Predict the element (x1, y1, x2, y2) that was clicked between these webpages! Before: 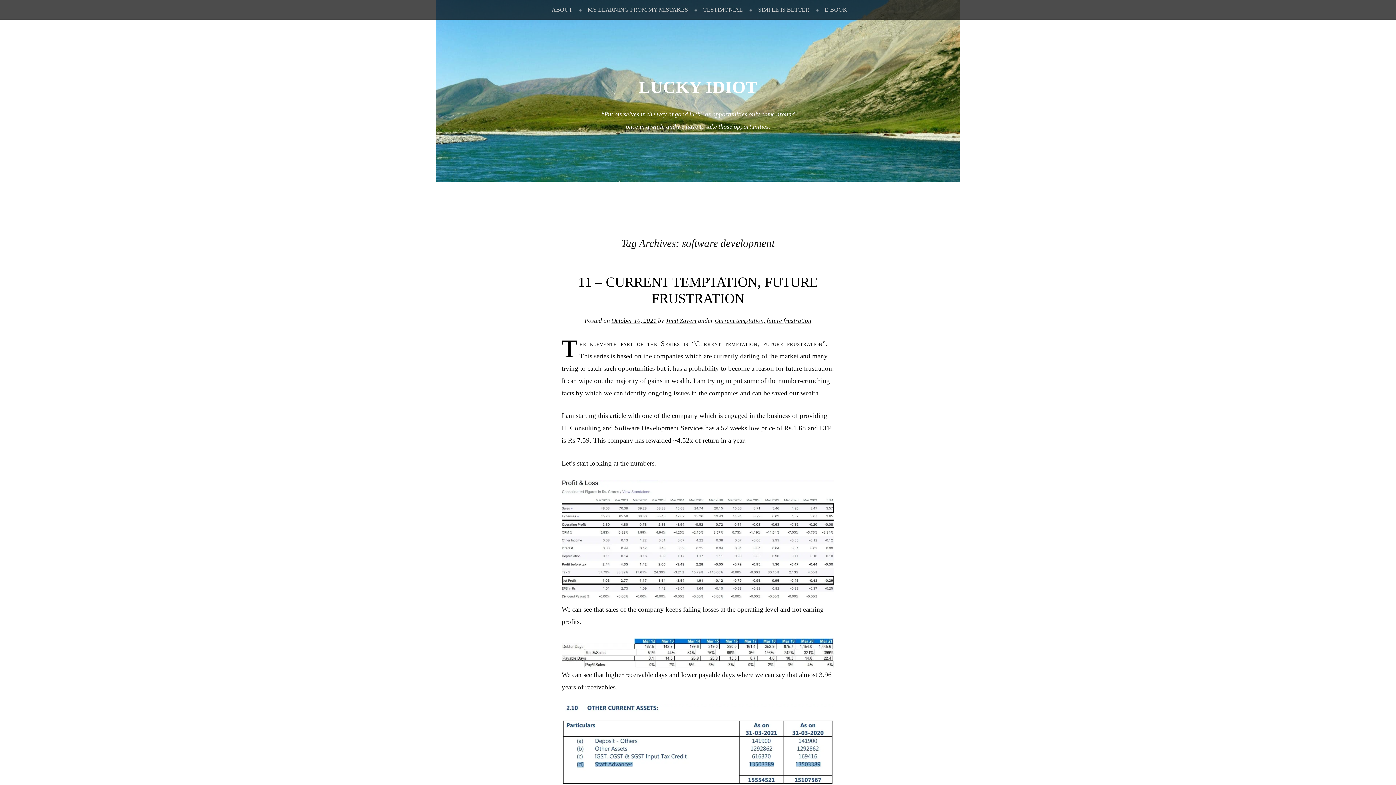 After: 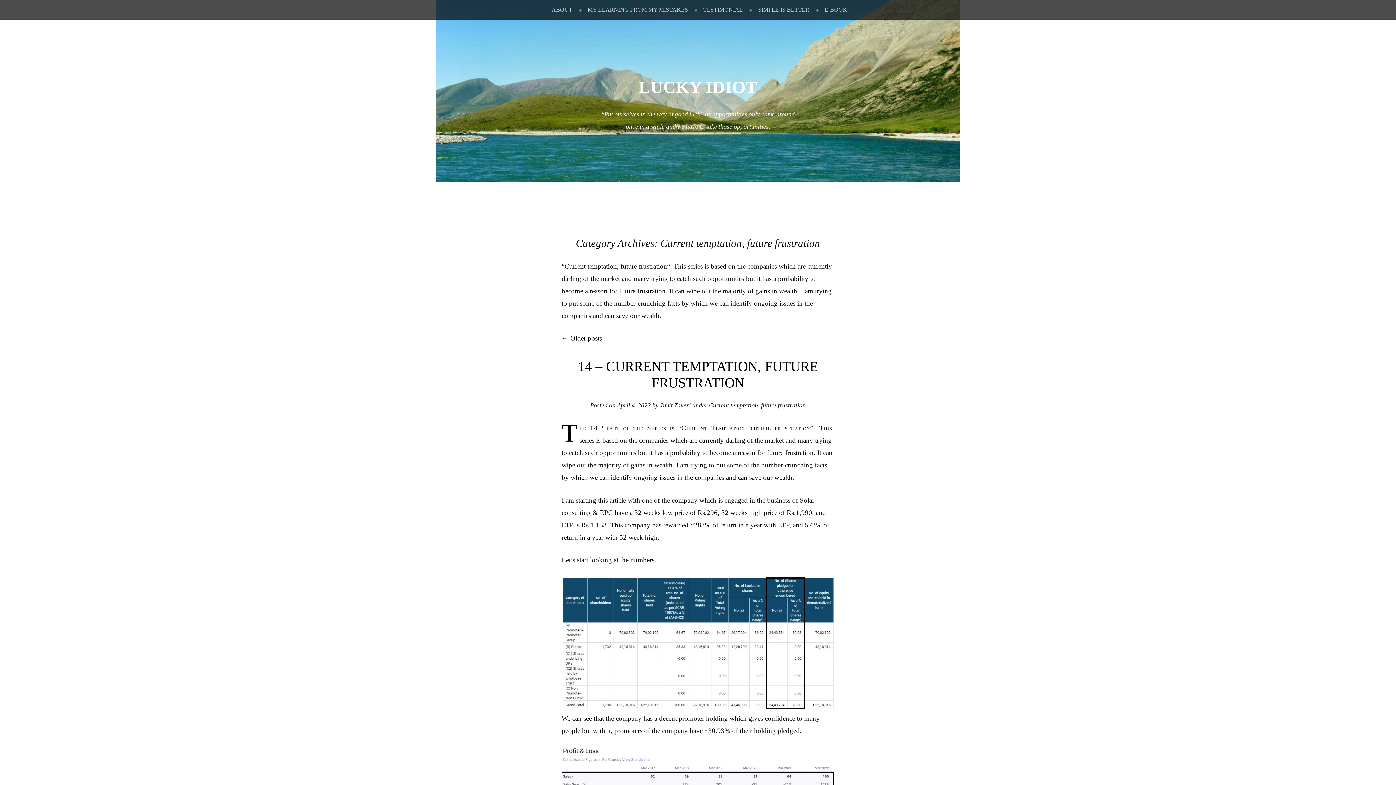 Action: bbox: (714, 317, 811, 324) label: Current temptation, future frustration